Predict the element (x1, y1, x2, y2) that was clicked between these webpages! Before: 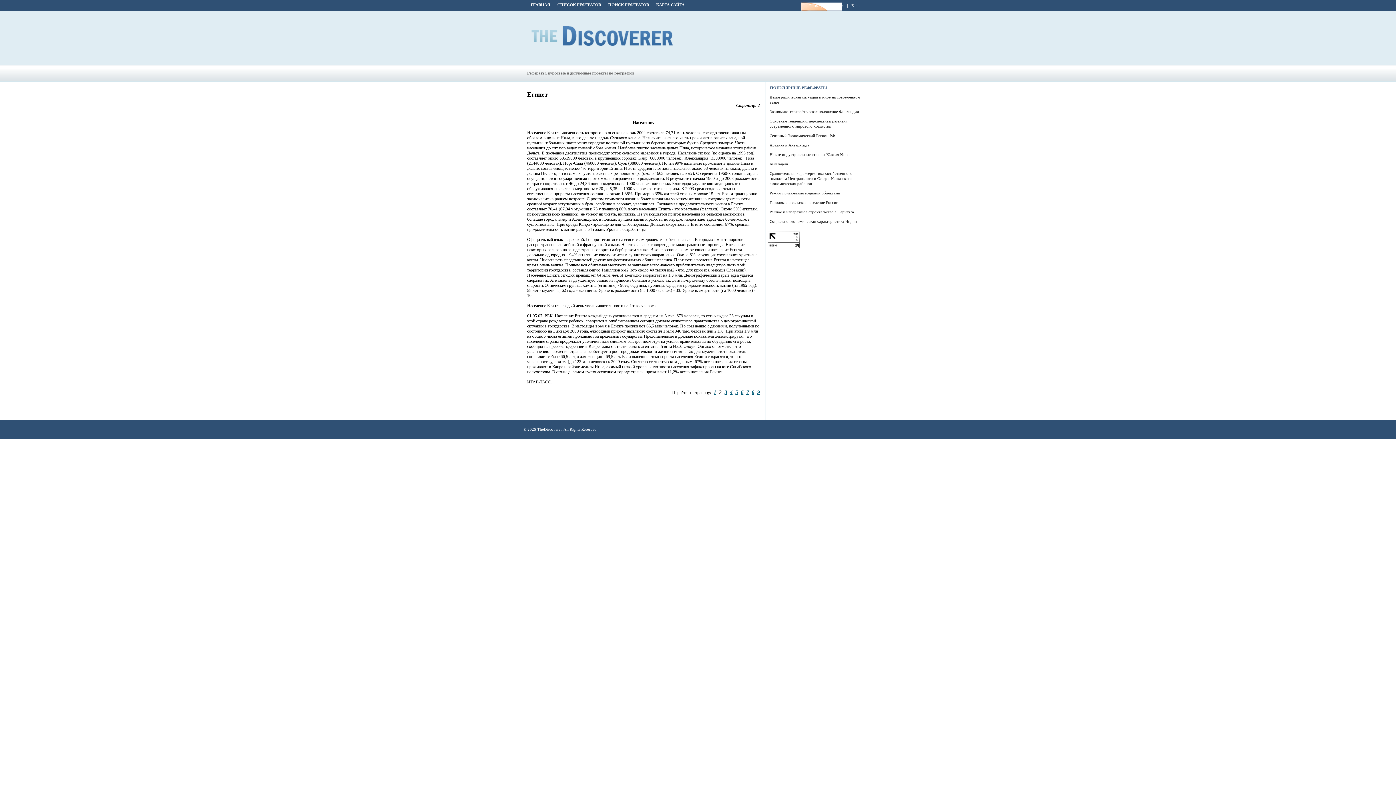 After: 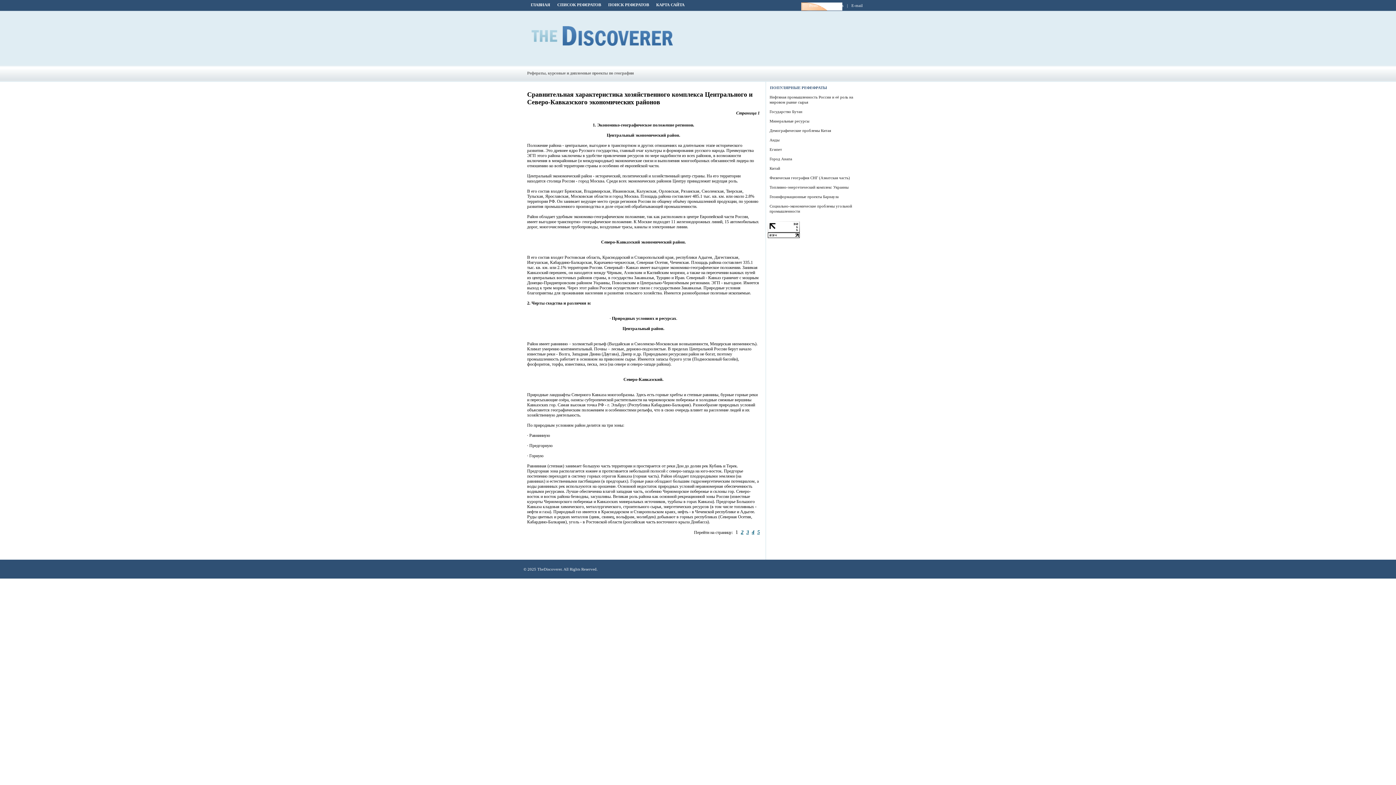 Action: label: Сравнительная характеристика хозяйственного комплекса Центрального и Северо-Кавказского экономических районов bbox: (769, 171, 852, 185)